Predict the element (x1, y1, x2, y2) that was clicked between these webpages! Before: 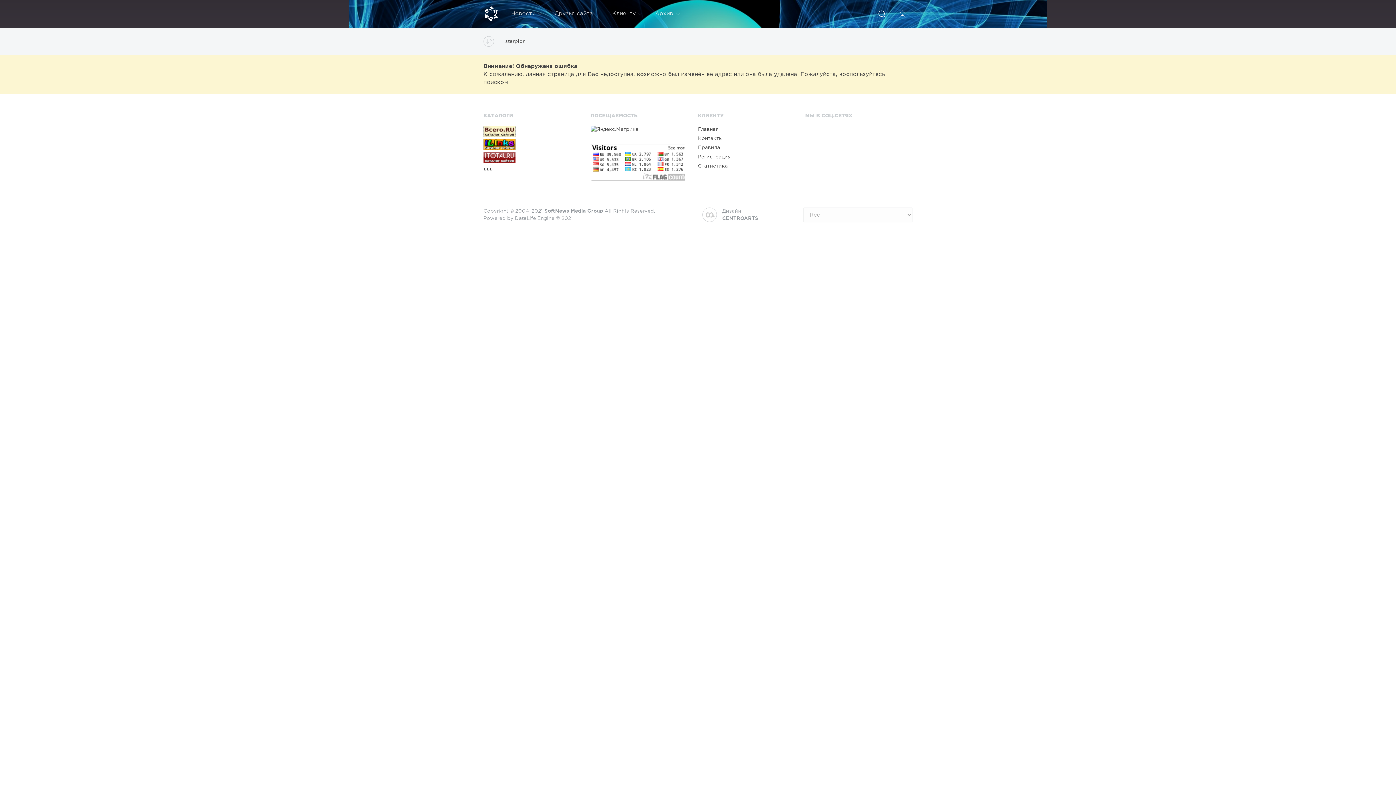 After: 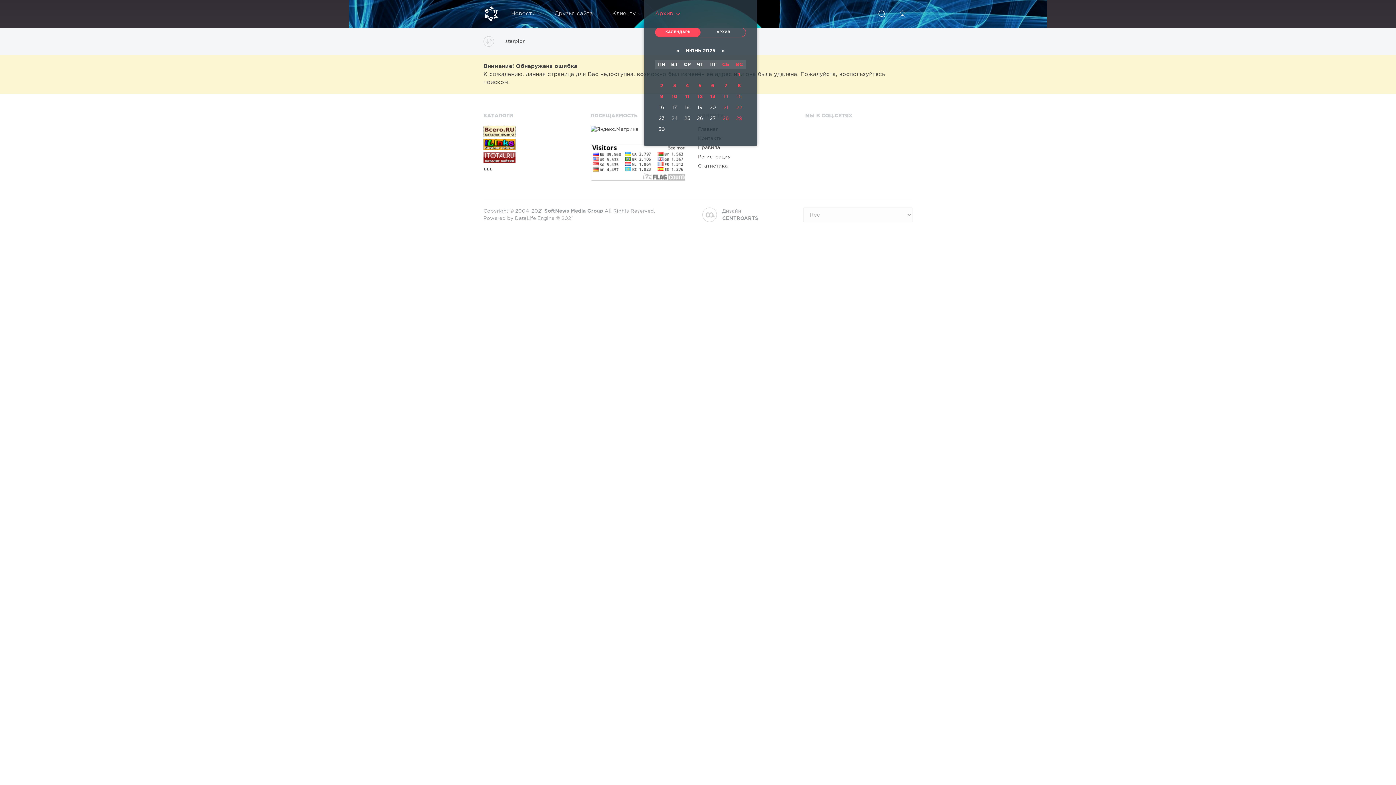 Action: label: Архив bbox: (649, 0, 686, 27)